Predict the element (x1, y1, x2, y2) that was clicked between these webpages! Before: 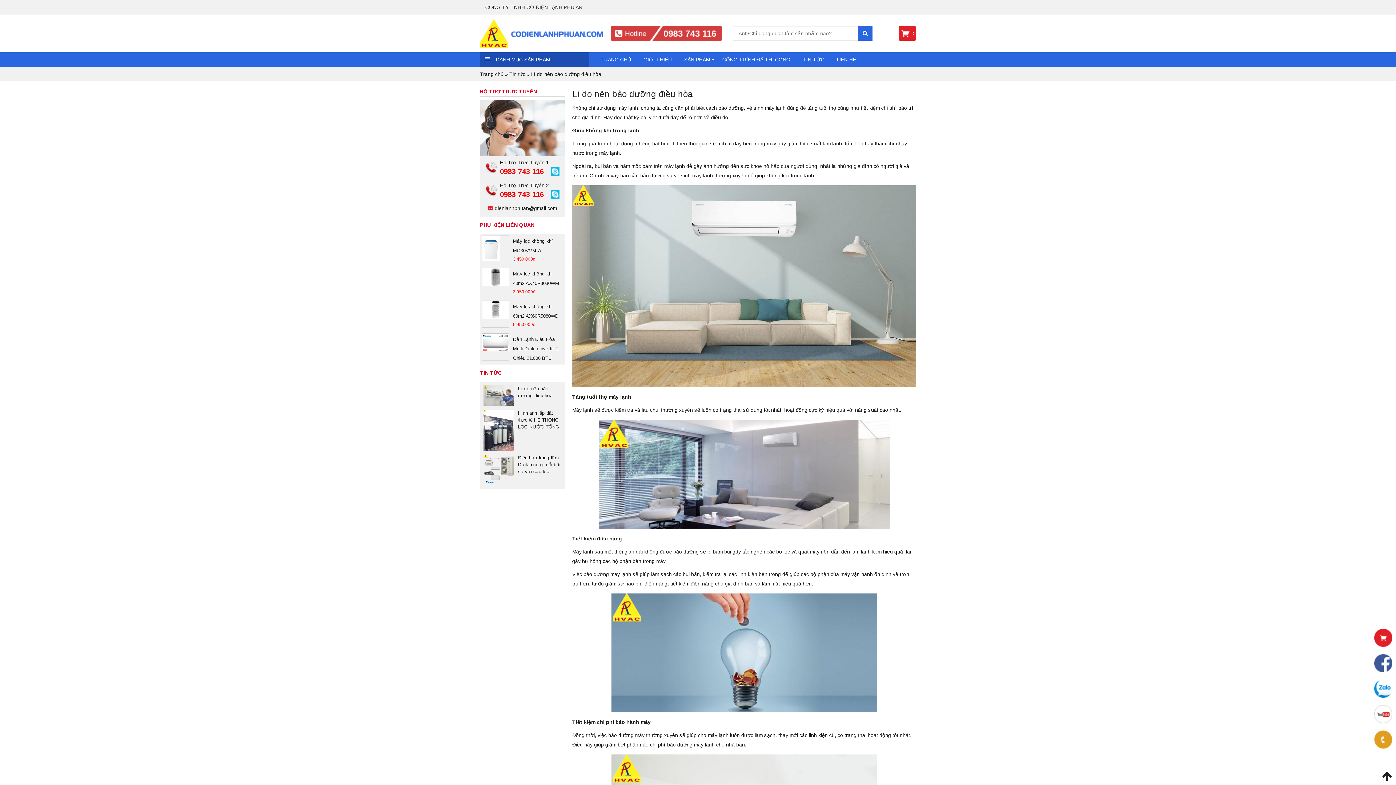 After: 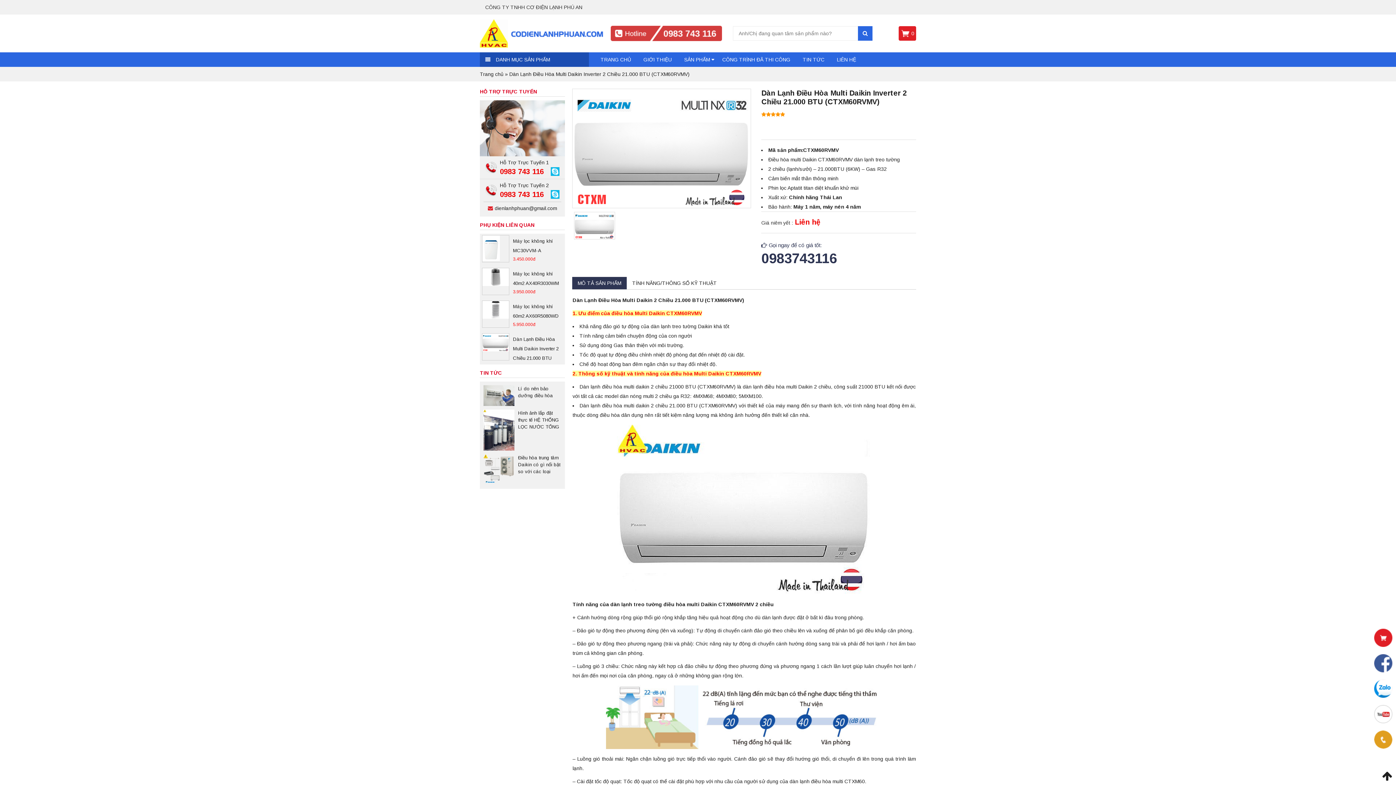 Action: bbox: (482, 339, 509, 345)